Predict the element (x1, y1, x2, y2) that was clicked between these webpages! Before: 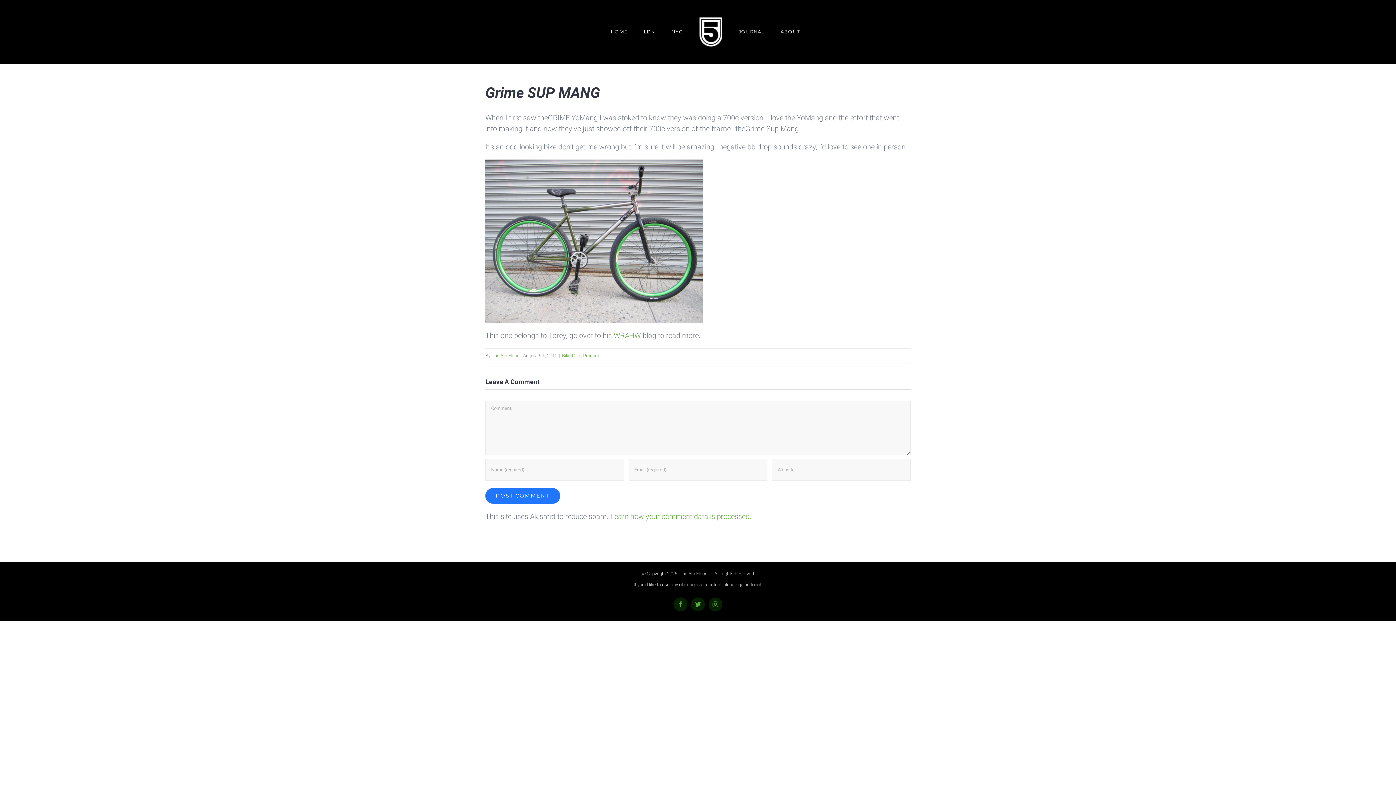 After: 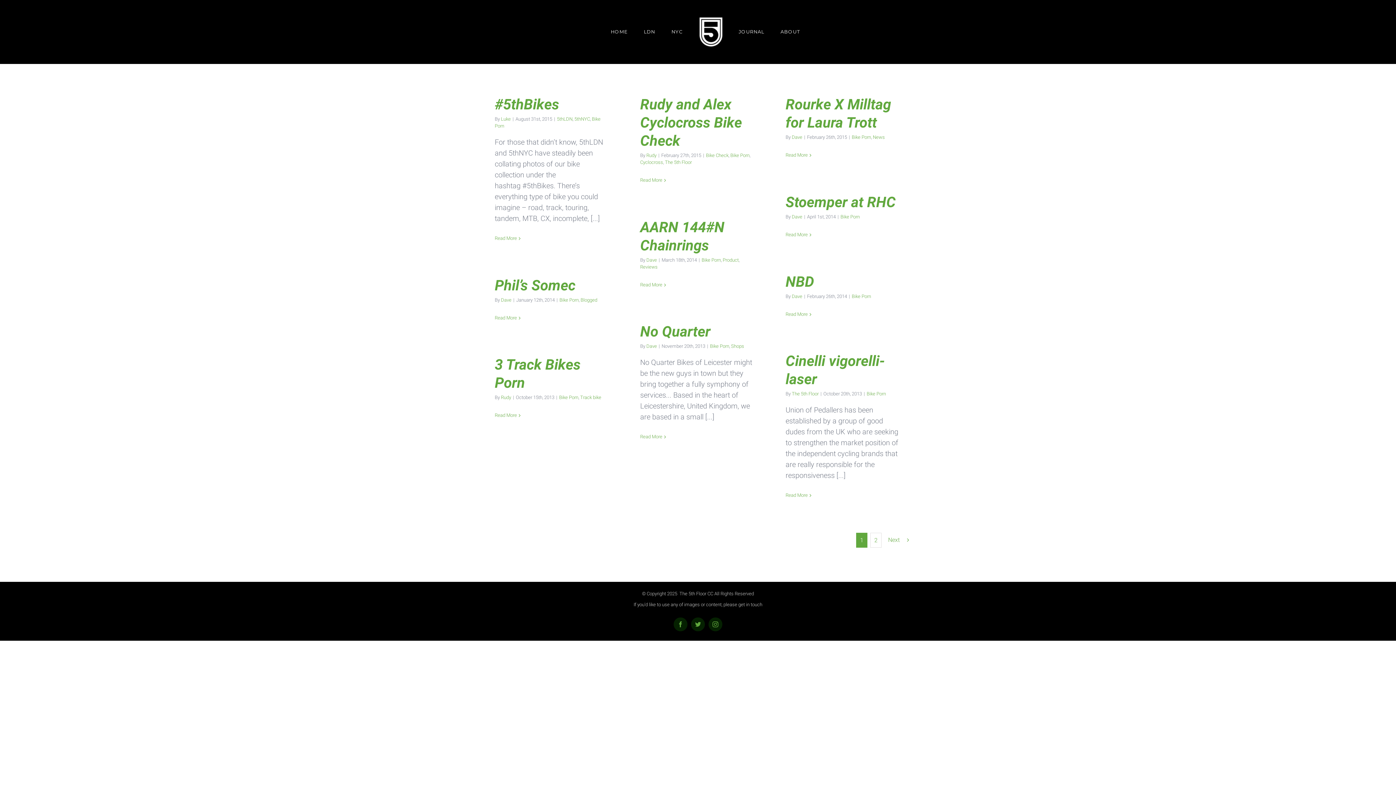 Action: label: Bike Porn bbox: (562, 352, 581, 358)